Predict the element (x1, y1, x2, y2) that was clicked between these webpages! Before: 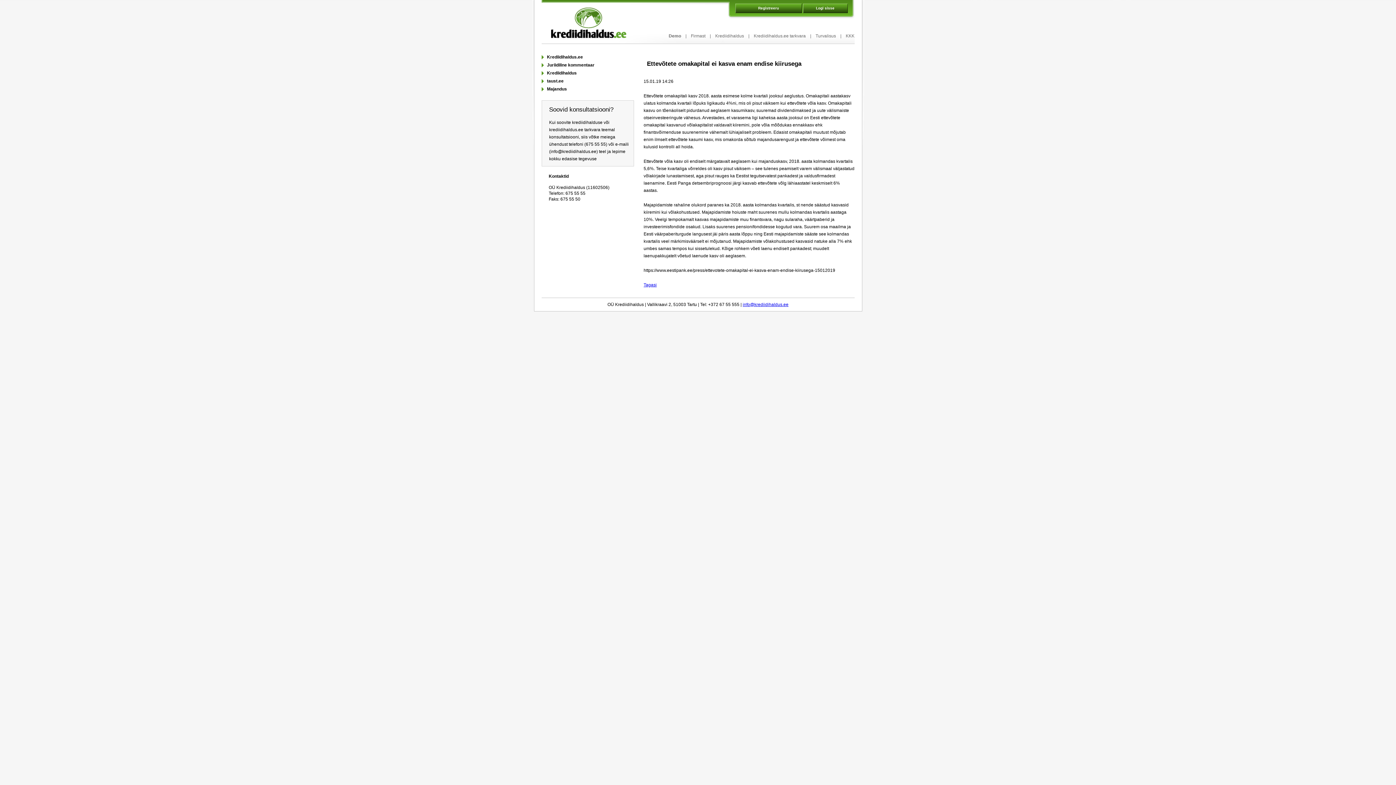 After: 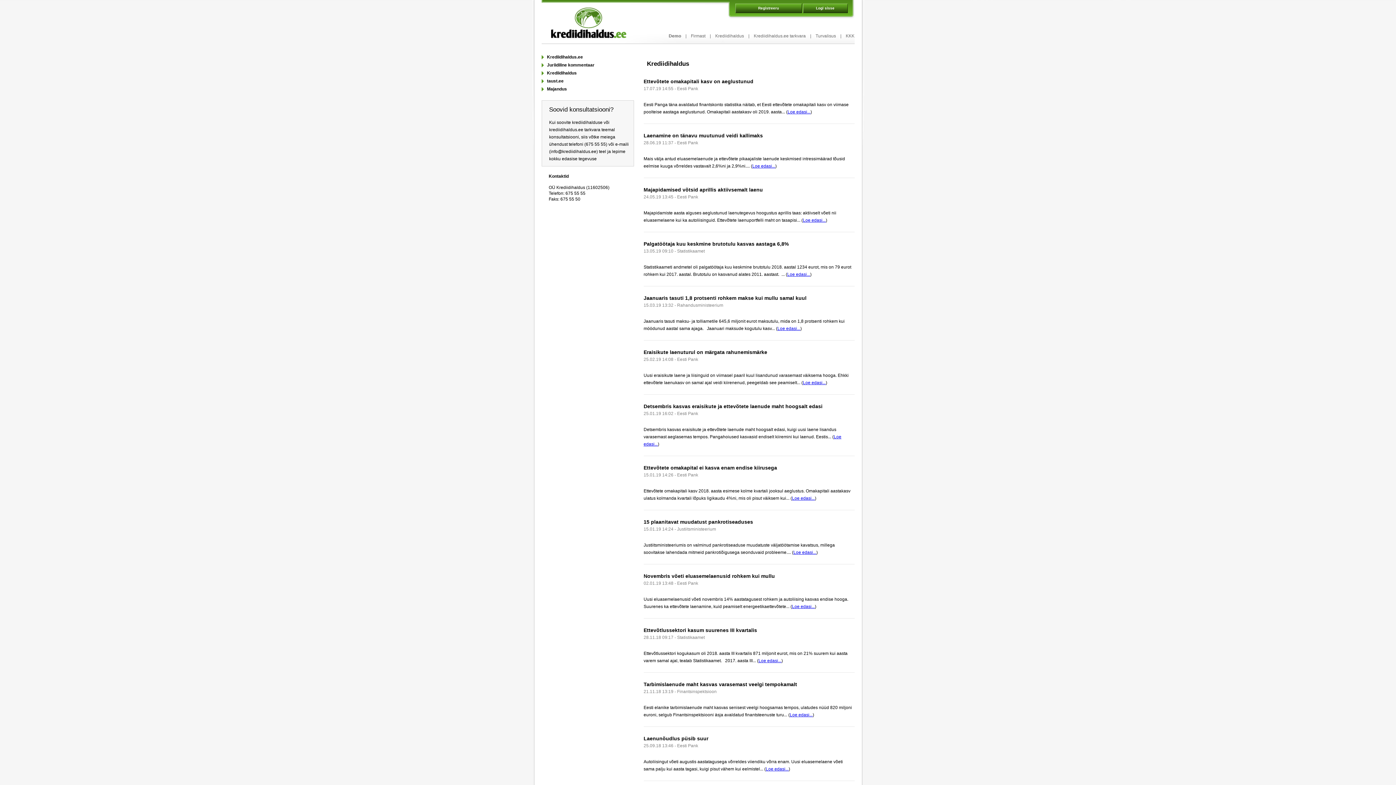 Action: bbox: (541, 70, 576, 75) label: Krediidihaldus